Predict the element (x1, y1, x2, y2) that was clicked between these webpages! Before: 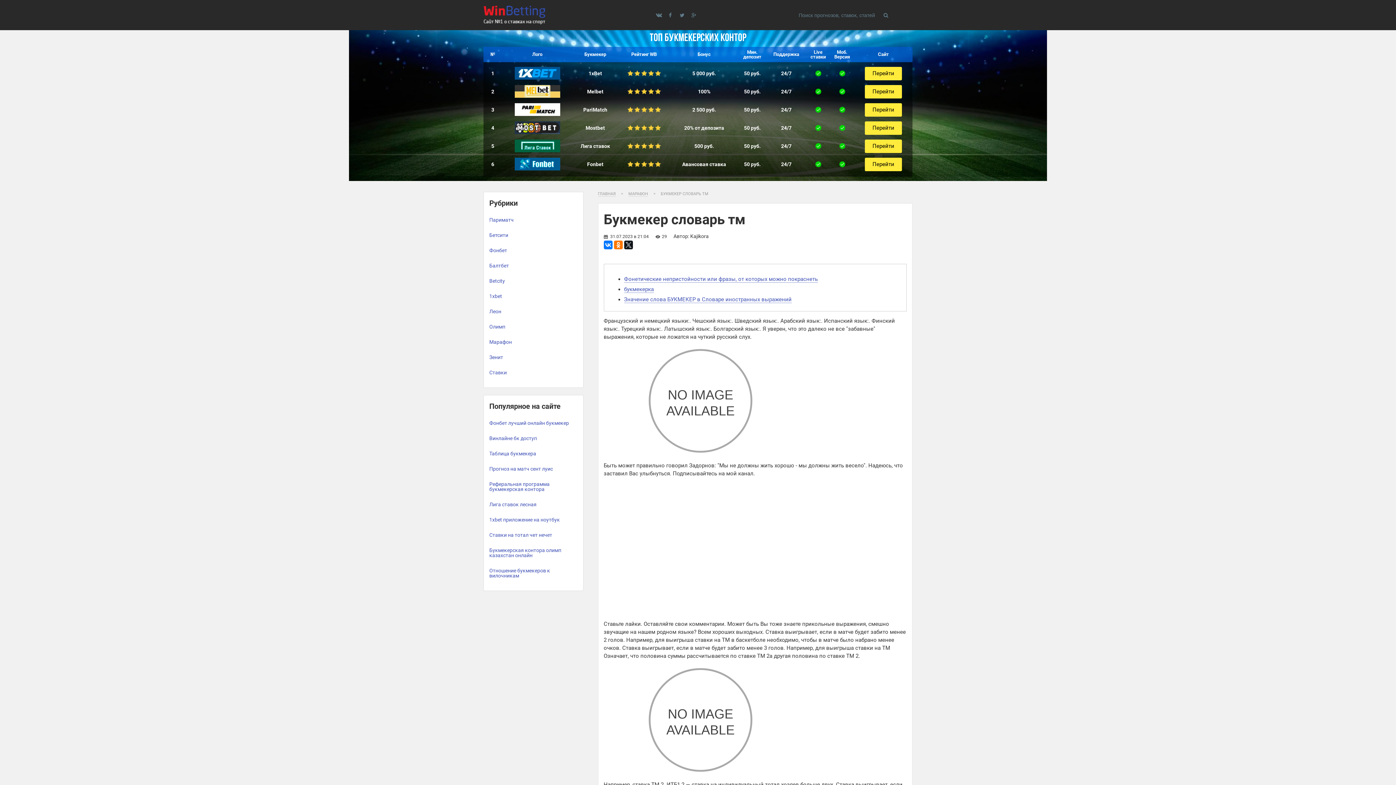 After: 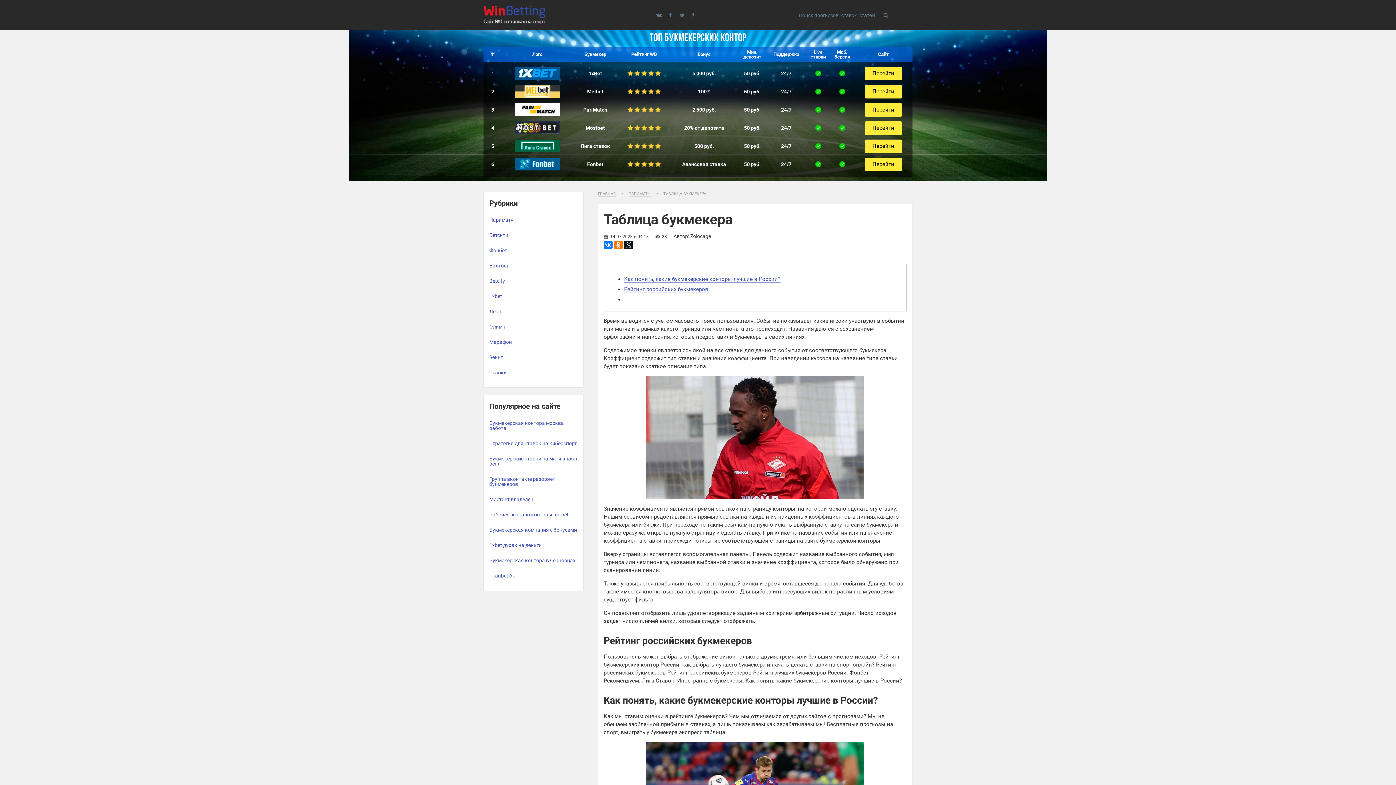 Action: label: Таблица букмекера bbox: (484, 446, 583, 461)